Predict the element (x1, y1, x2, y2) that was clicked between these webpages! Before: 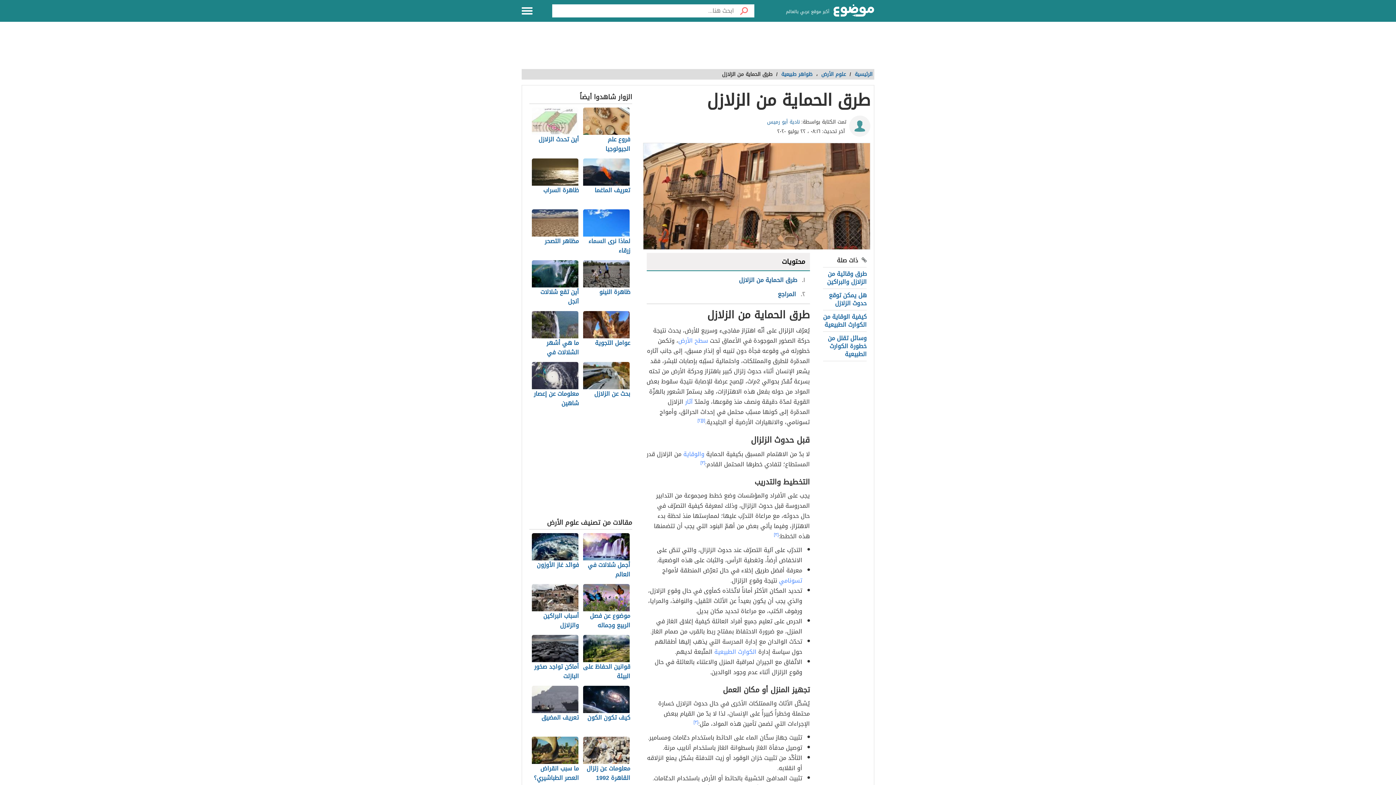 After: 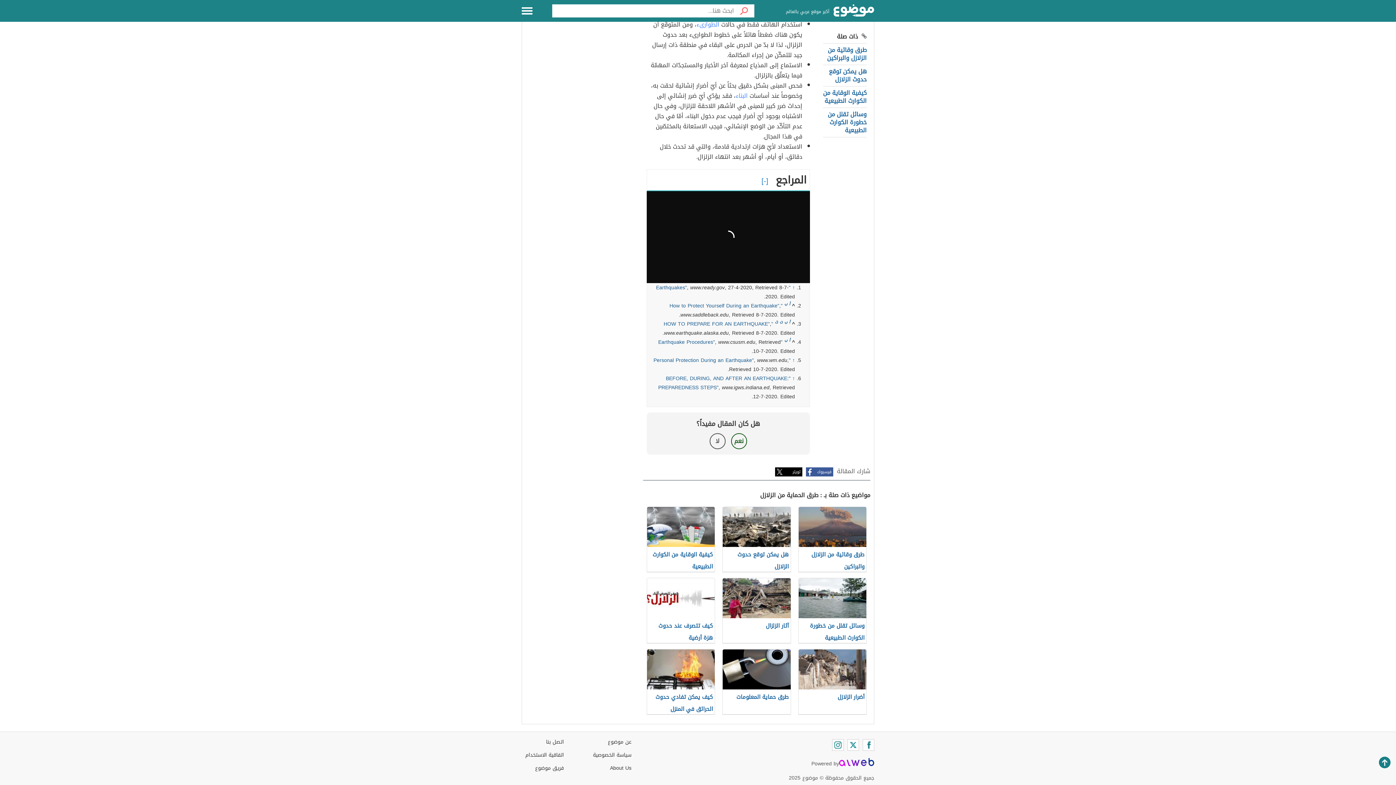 Action: label: [١] bbox: (702, 416, 705, 424)